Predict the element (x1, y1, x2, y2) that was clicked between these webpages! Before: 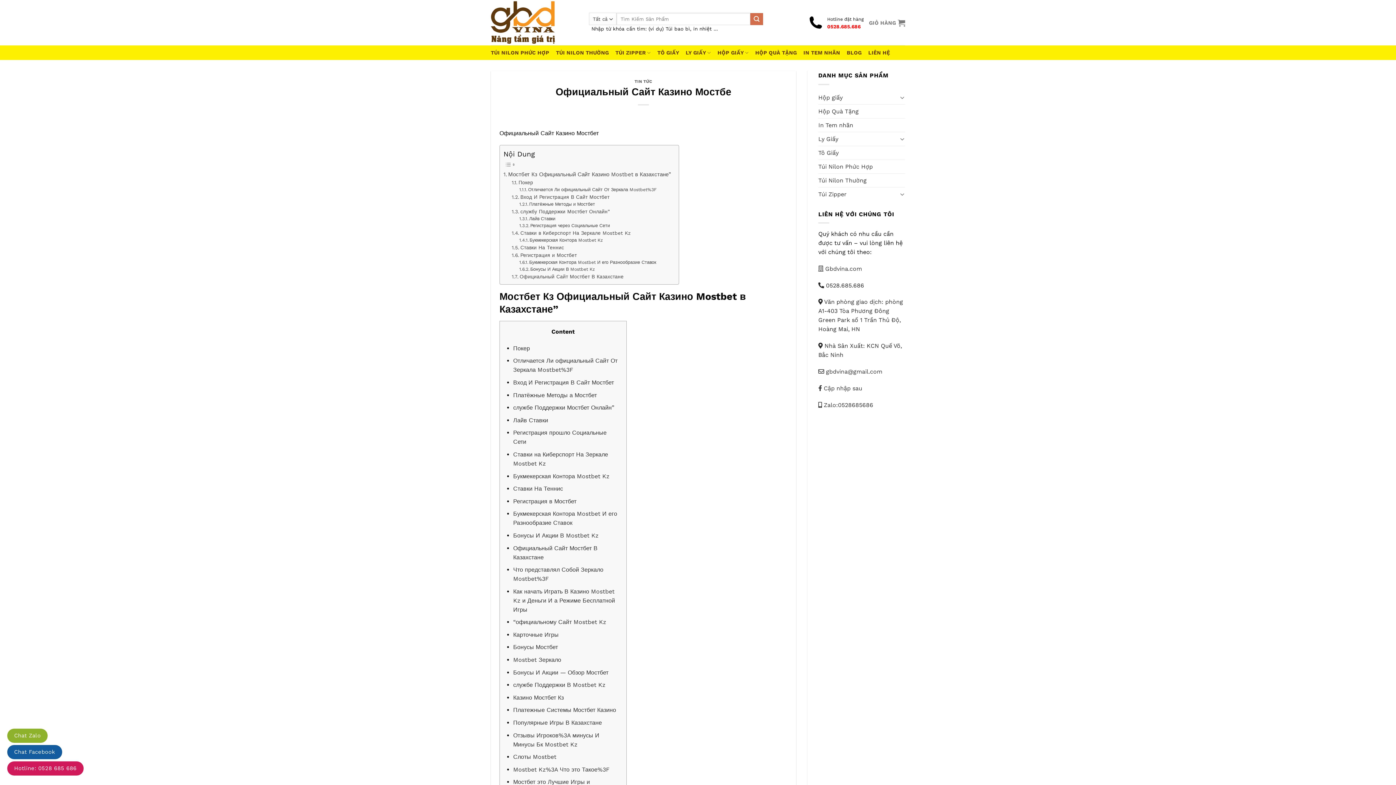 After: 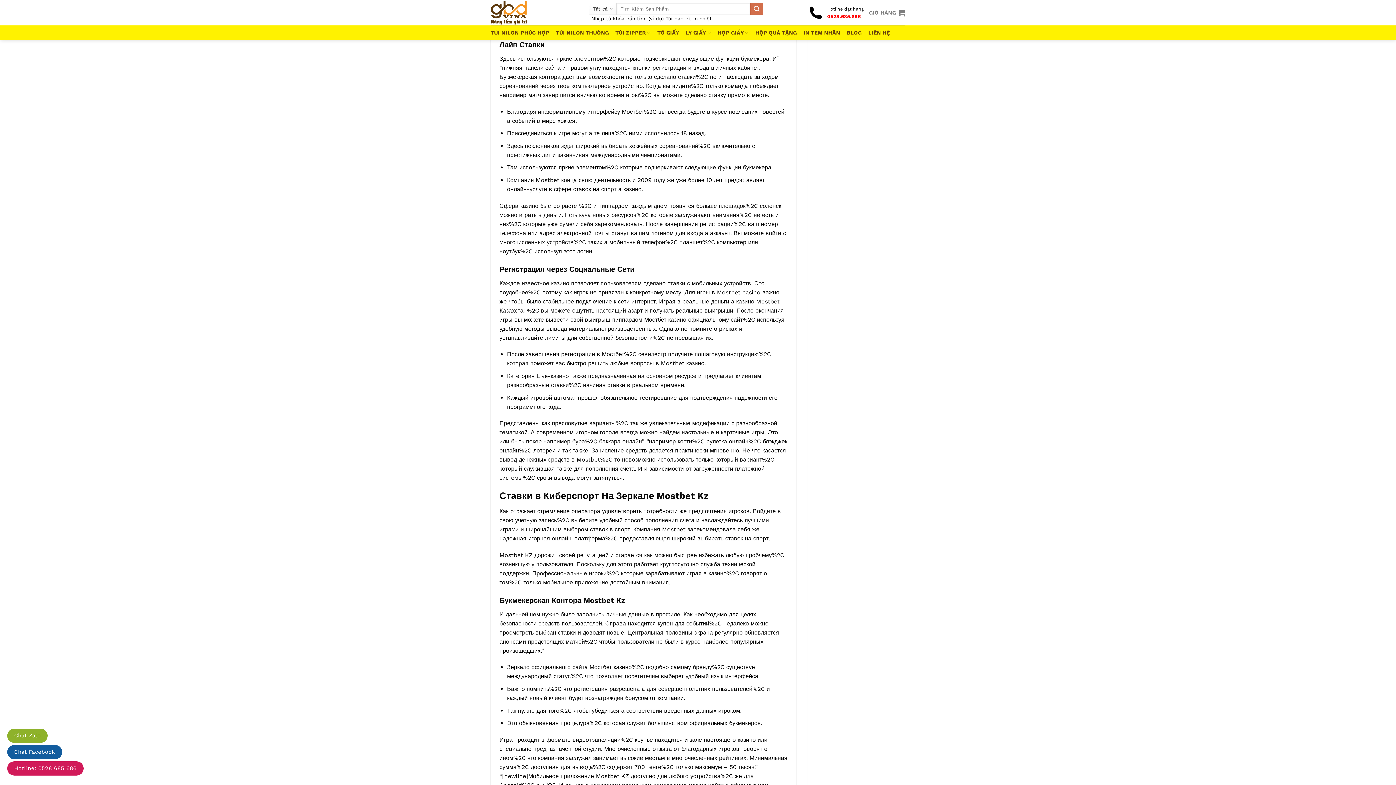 Action: label: Лайв Ставки bbox: (519, 215, 555, 222)